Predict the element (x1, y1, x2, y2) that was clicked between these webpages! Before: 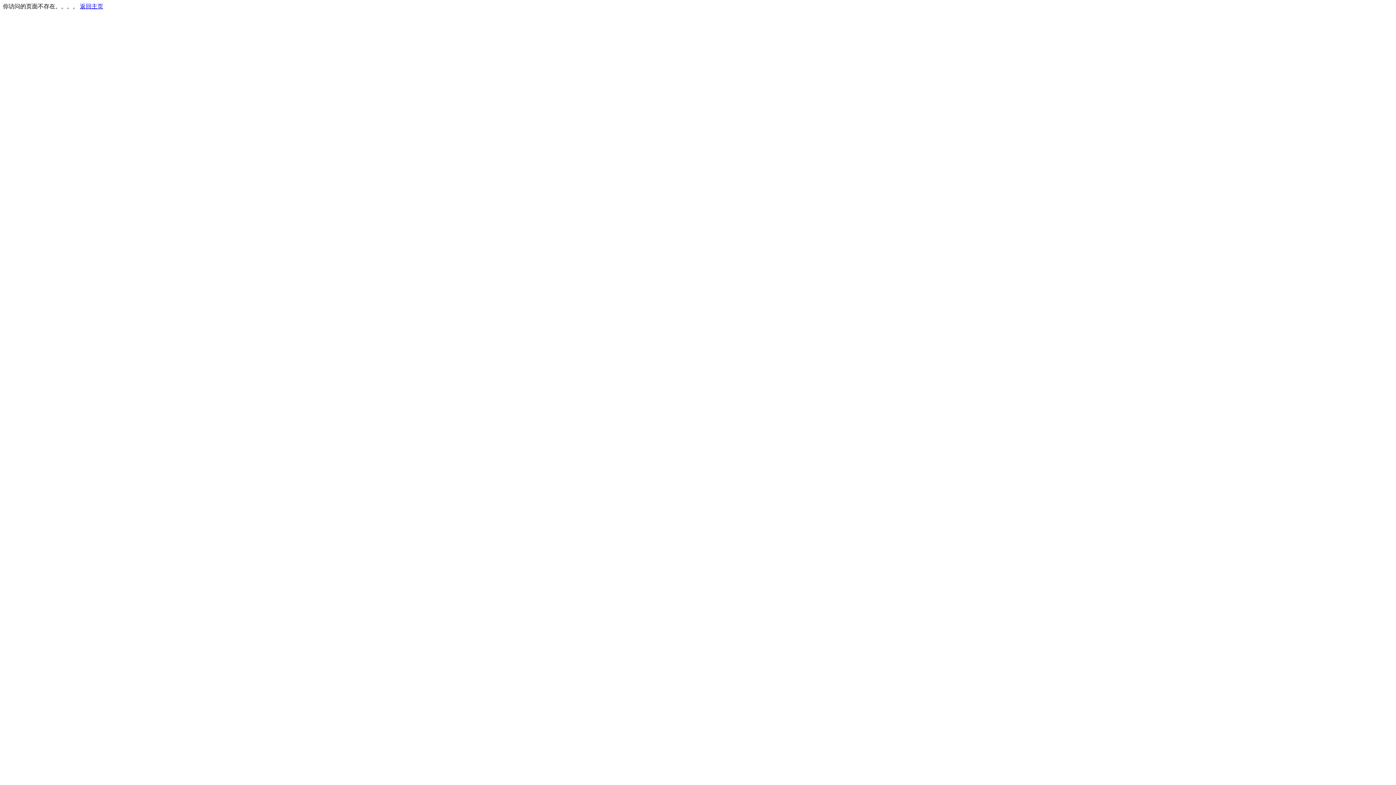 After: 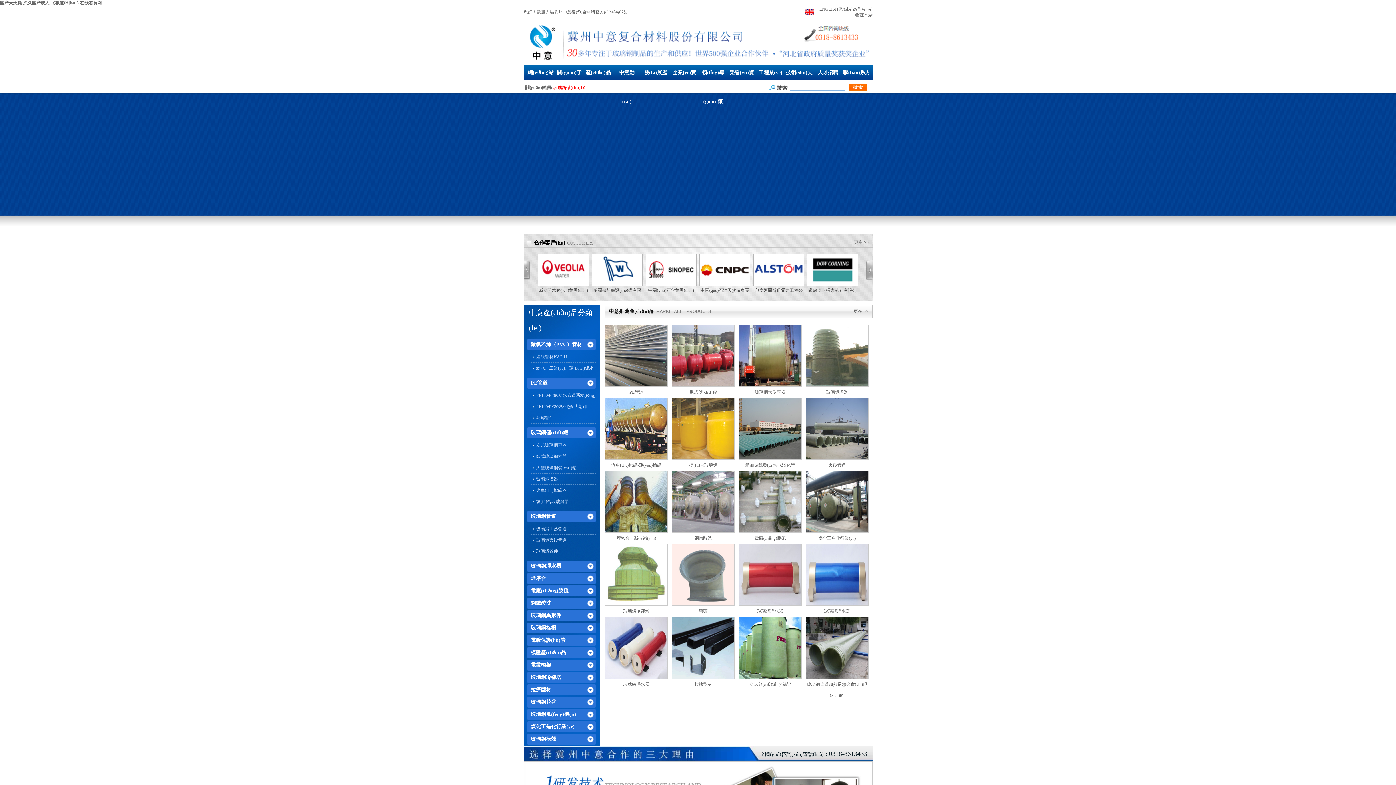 Action: bbox: (80, 3, 103, 9) label: 返回主页